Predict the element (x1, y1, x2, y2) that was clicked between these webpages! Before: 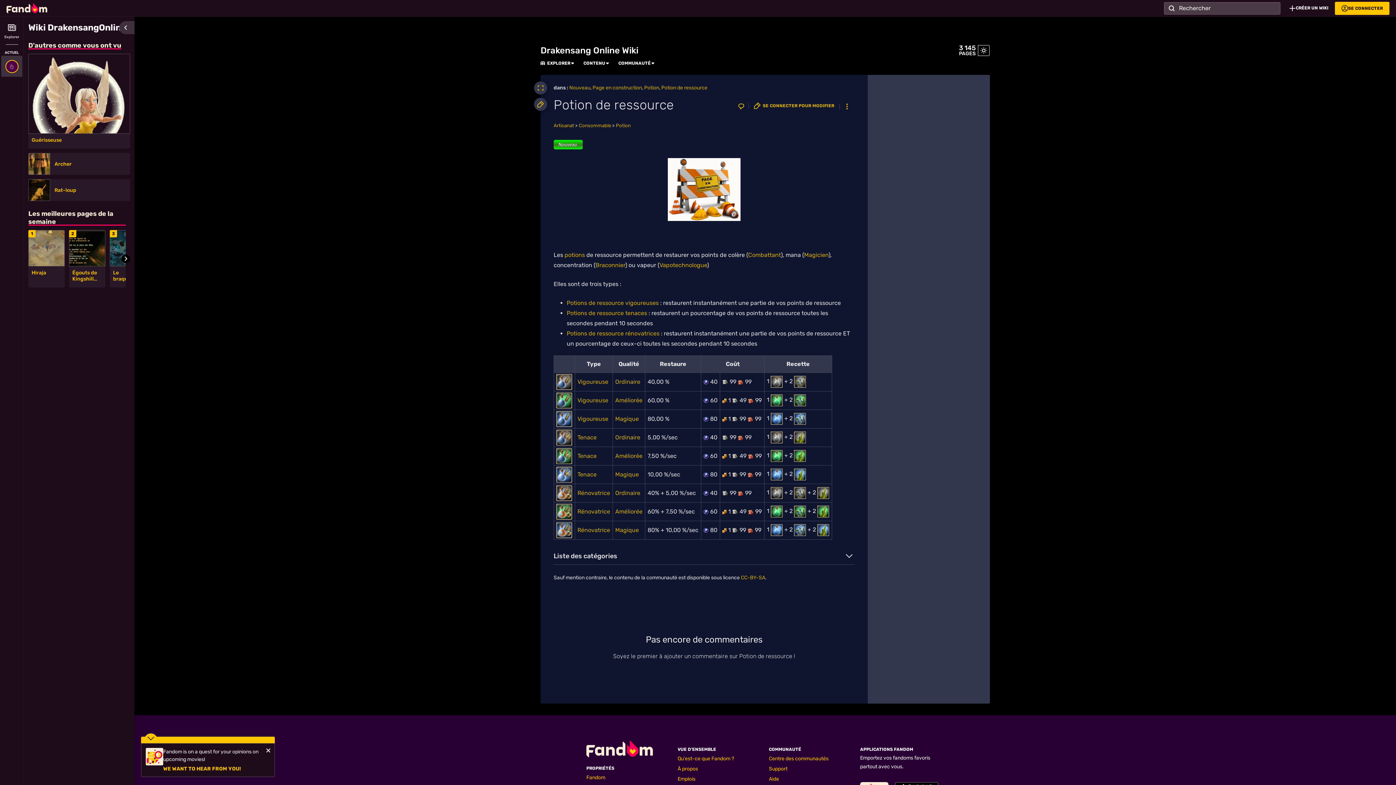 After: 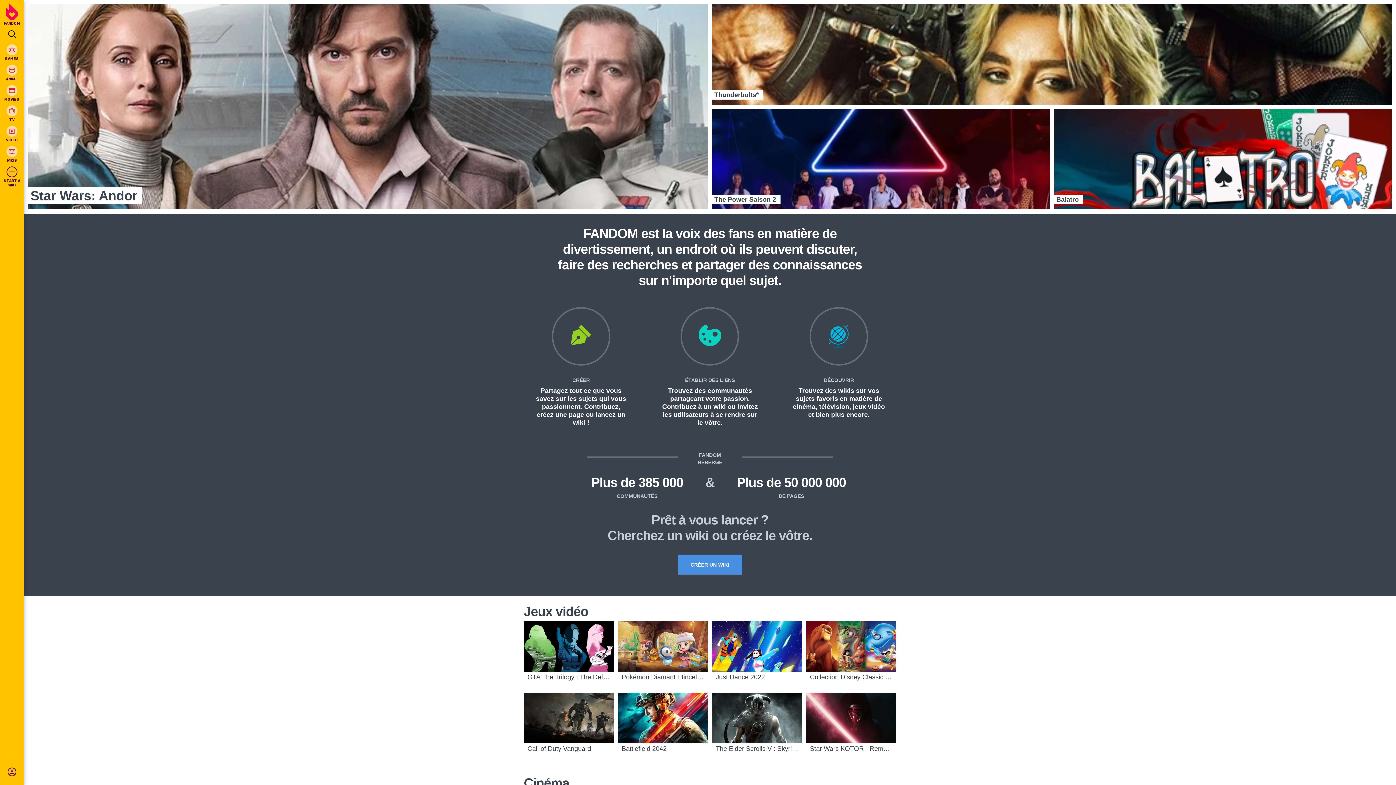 Action: label: Page d'accueil Fandom bbox: (6, 0, 47, 15)